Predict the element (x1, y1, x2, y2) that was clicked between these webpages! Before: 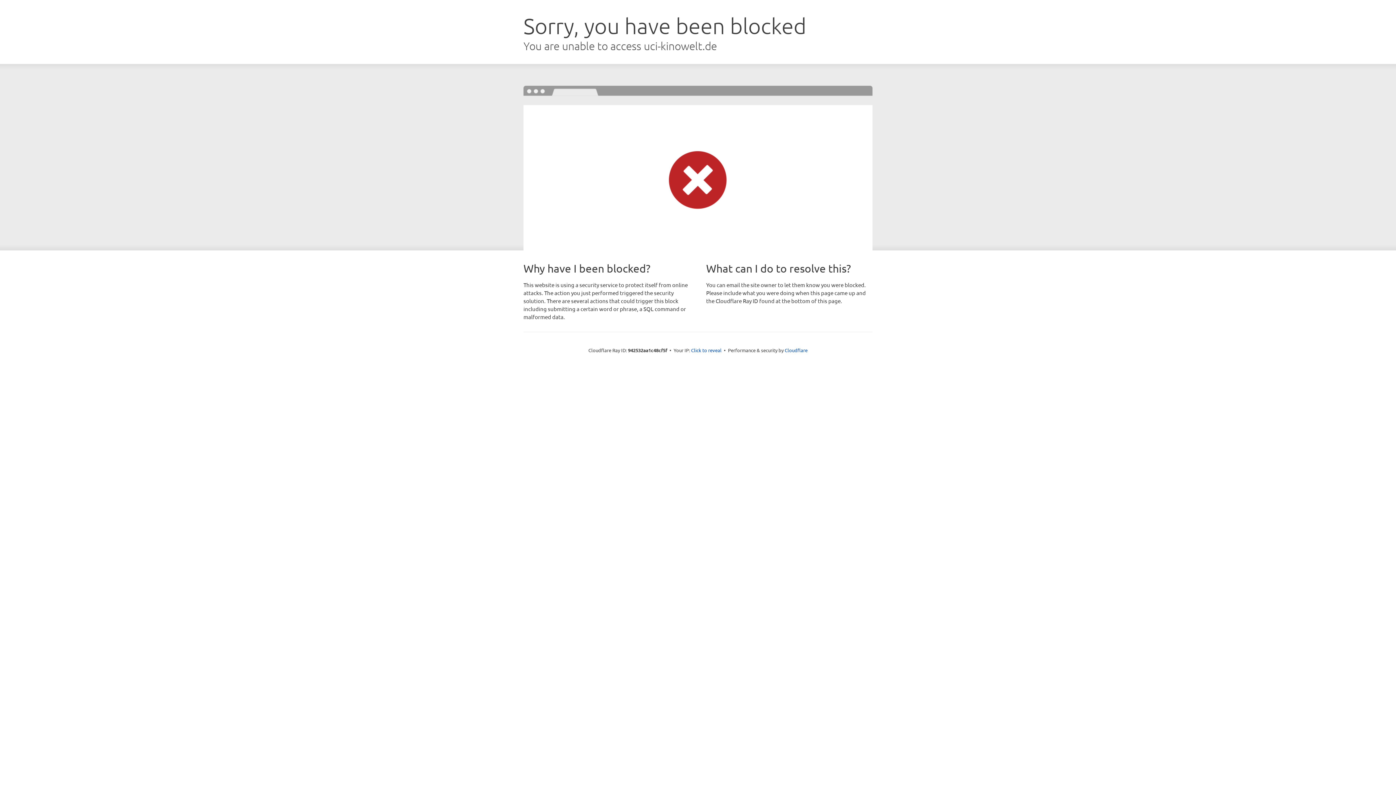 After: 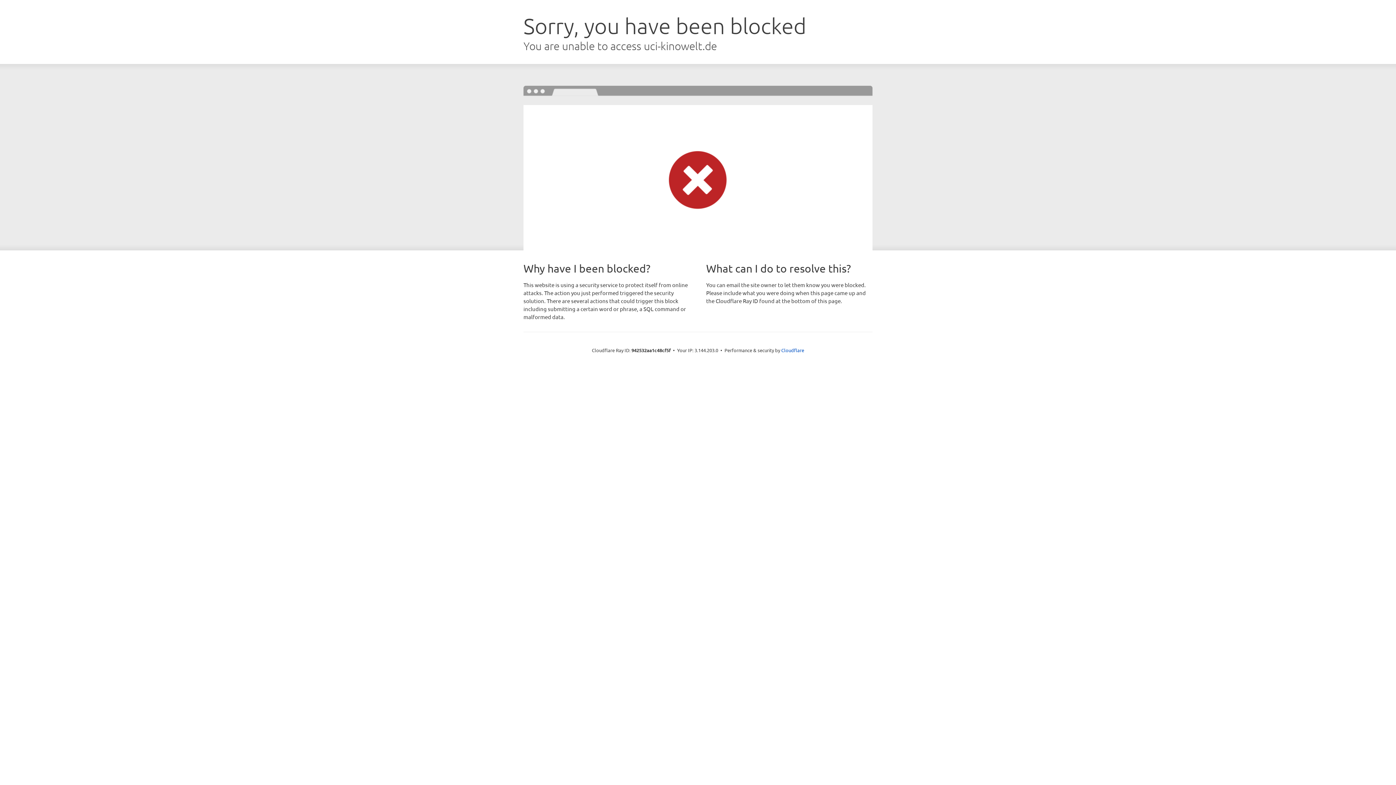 Action: label: Click to reveal bbox: (691, 346, 721, 353)